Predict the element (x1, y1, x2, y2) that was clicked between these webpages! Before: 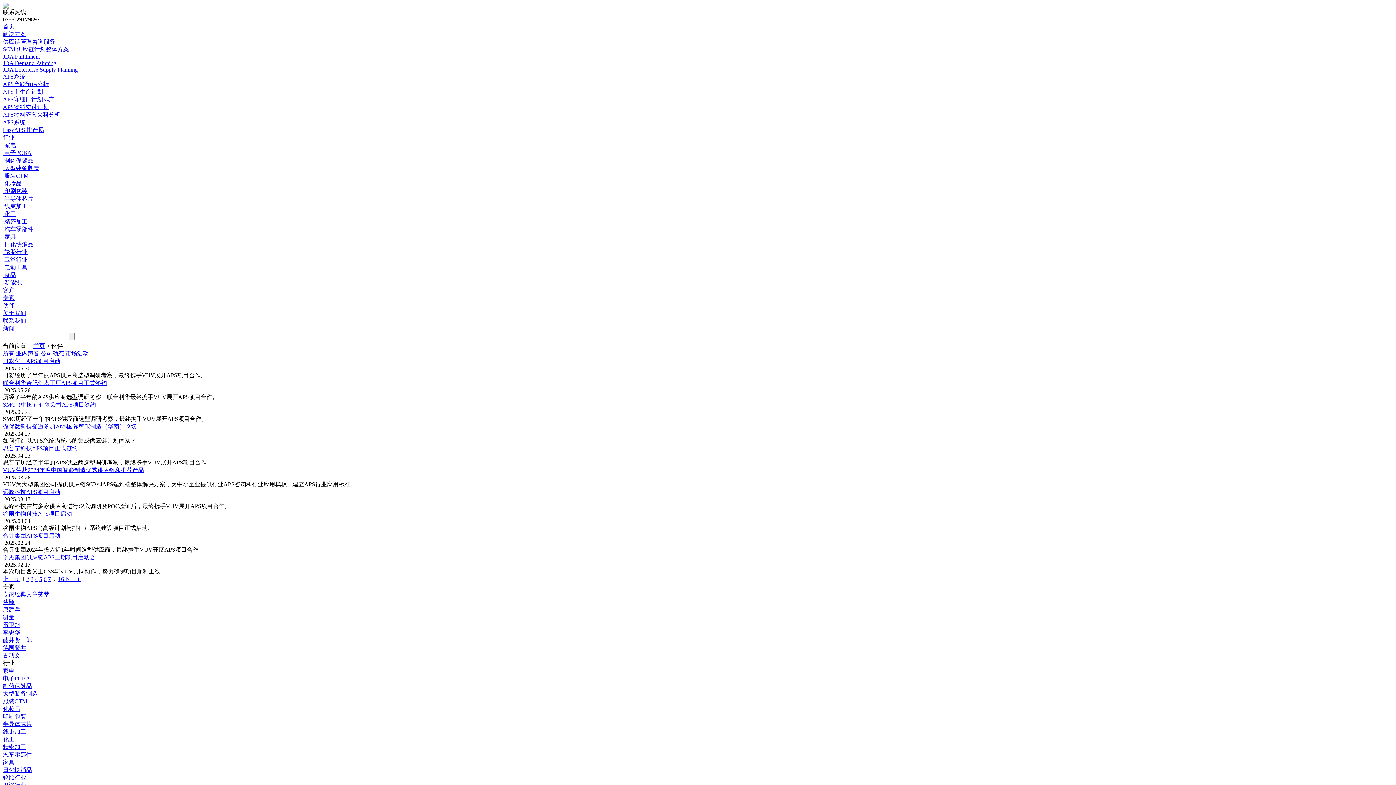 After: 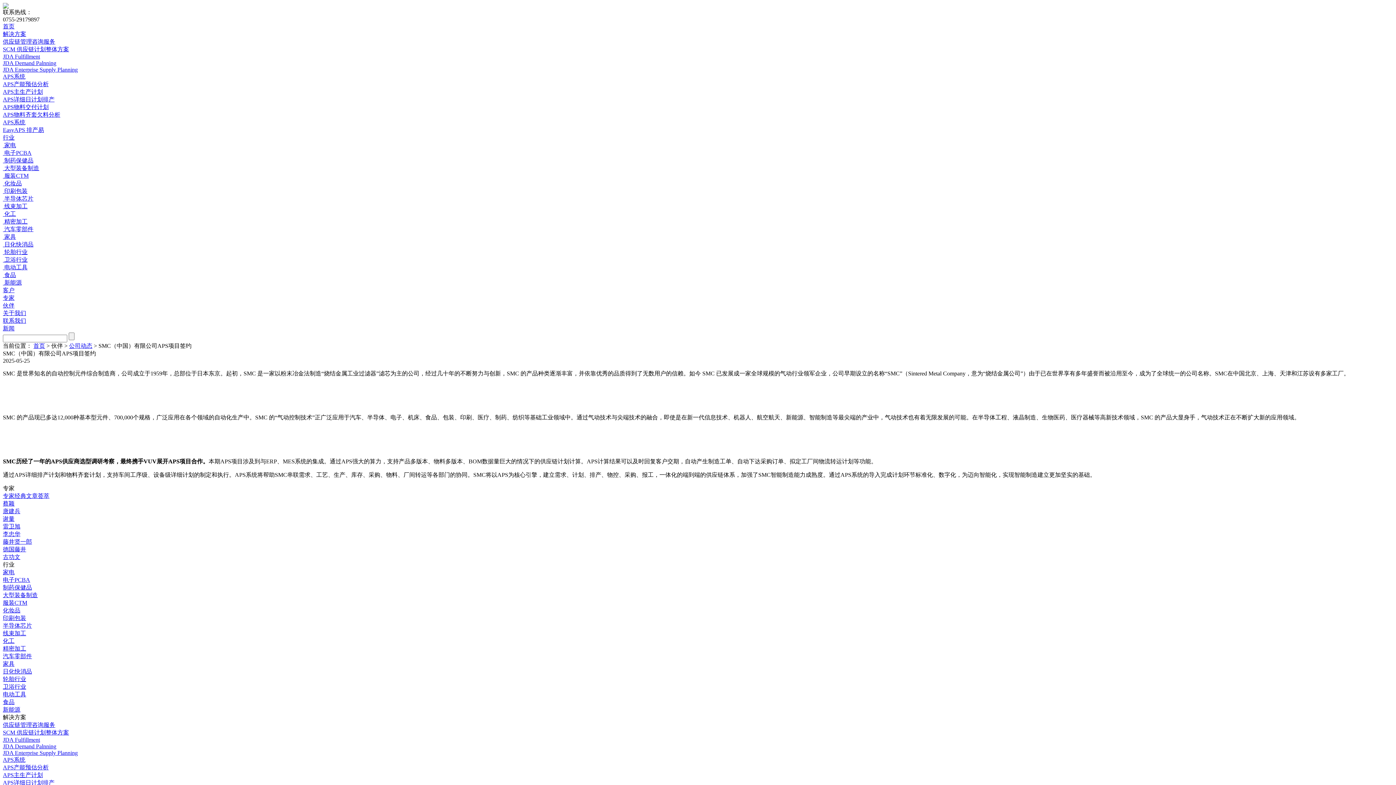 Action: label: SMC（中国）有限公司APS项目签约 bbox: (2, 401, 96, 408)